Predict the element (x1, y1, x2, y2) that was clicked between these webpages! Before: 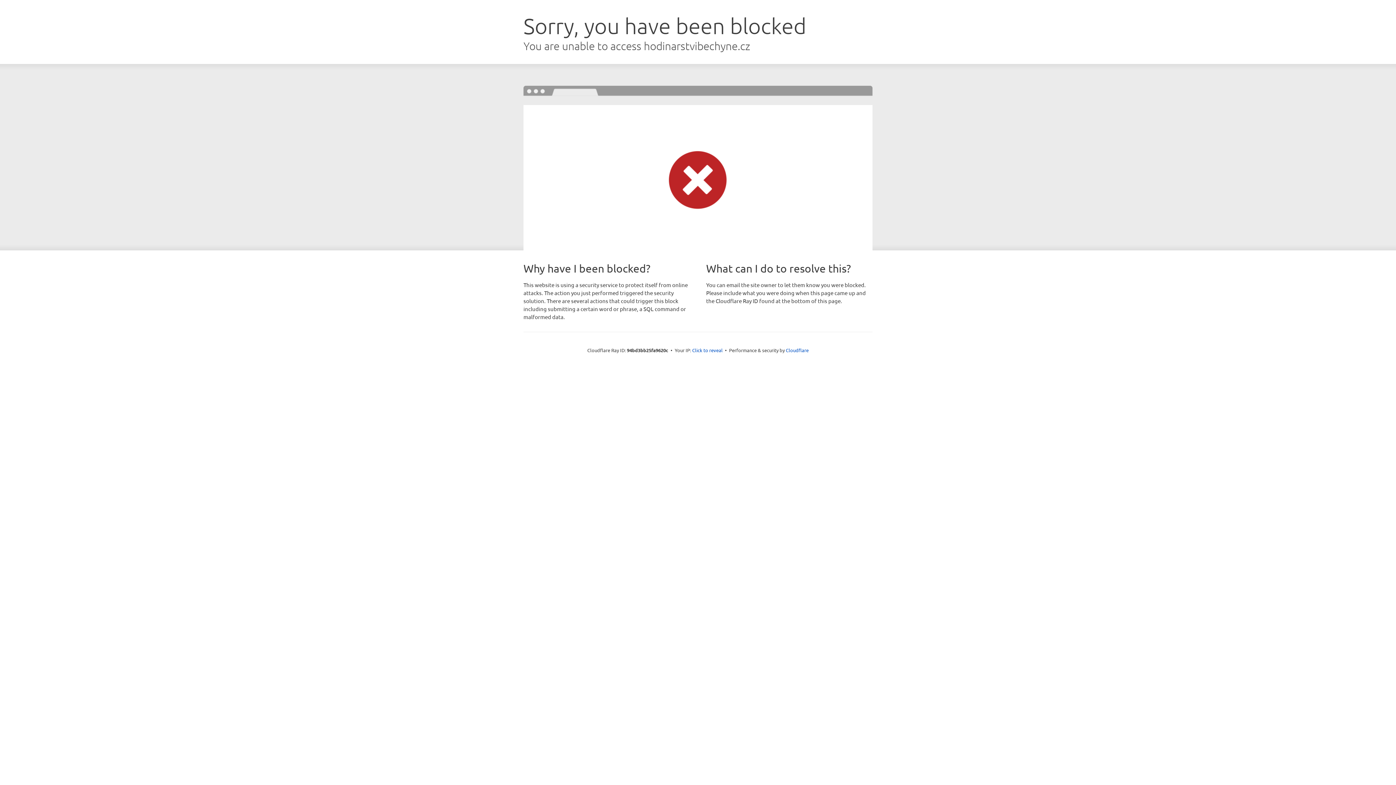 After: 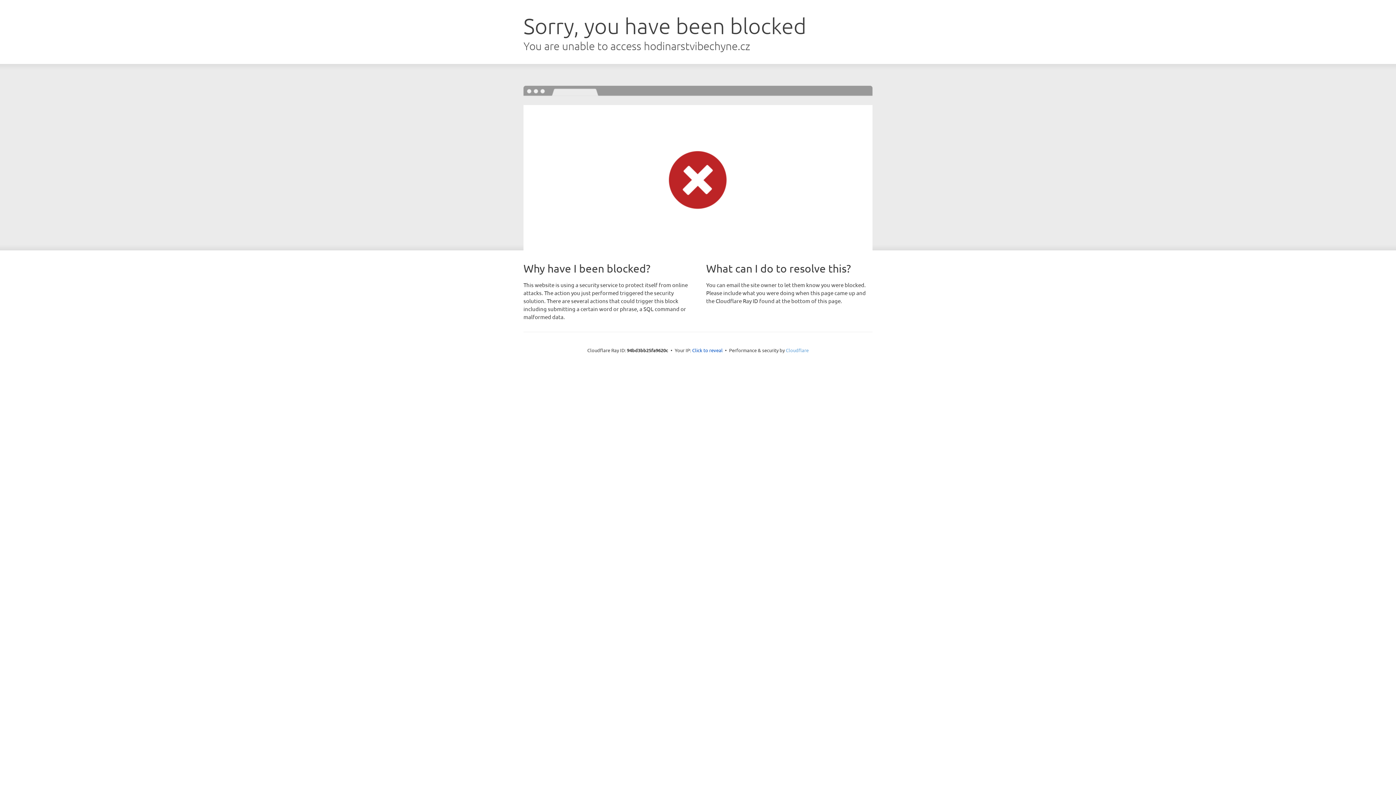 Action: label: Cloudflare bbox: (786, 347, 808, 353)